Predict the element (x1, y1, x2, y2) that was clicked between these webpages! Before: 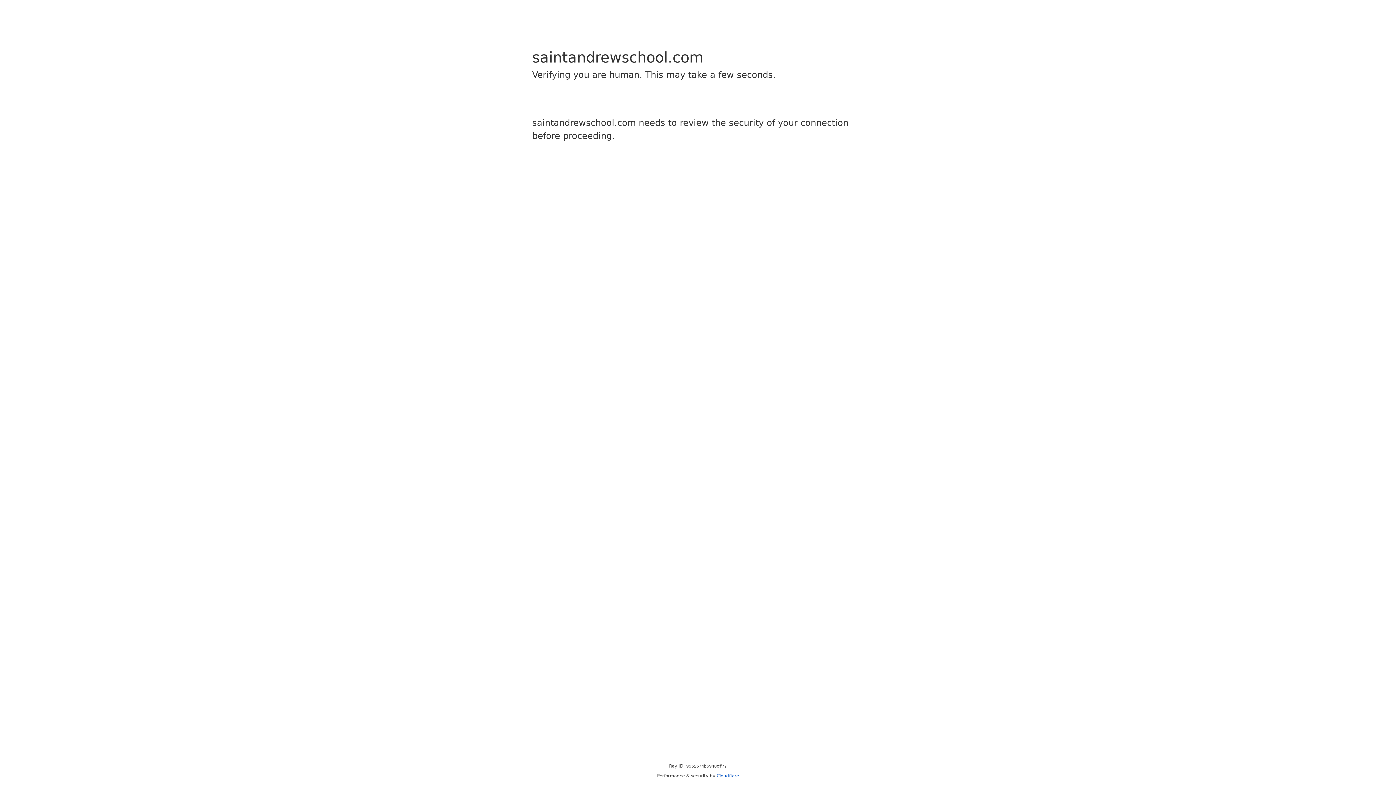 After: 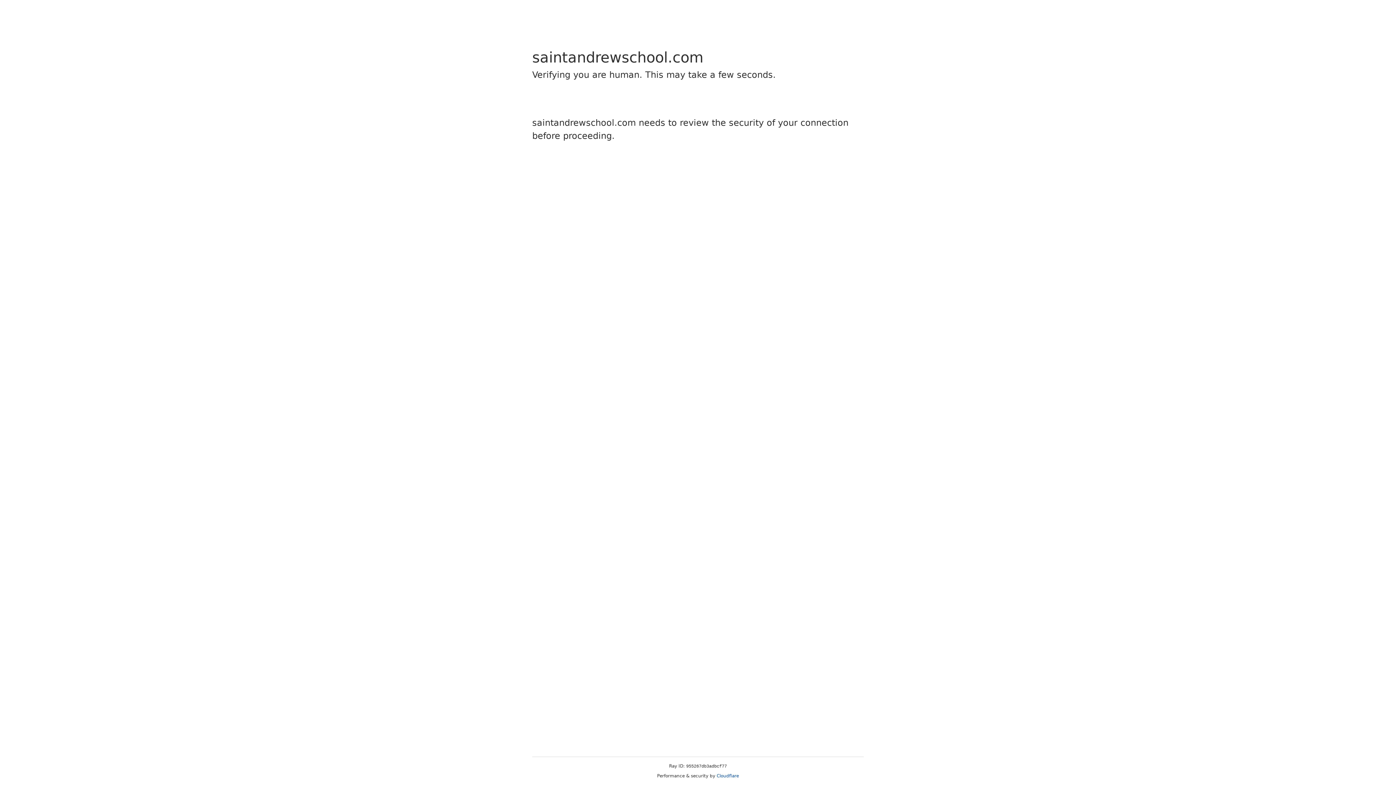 Action: bbox: (716, 773, 739, 778) label: Cloudflare